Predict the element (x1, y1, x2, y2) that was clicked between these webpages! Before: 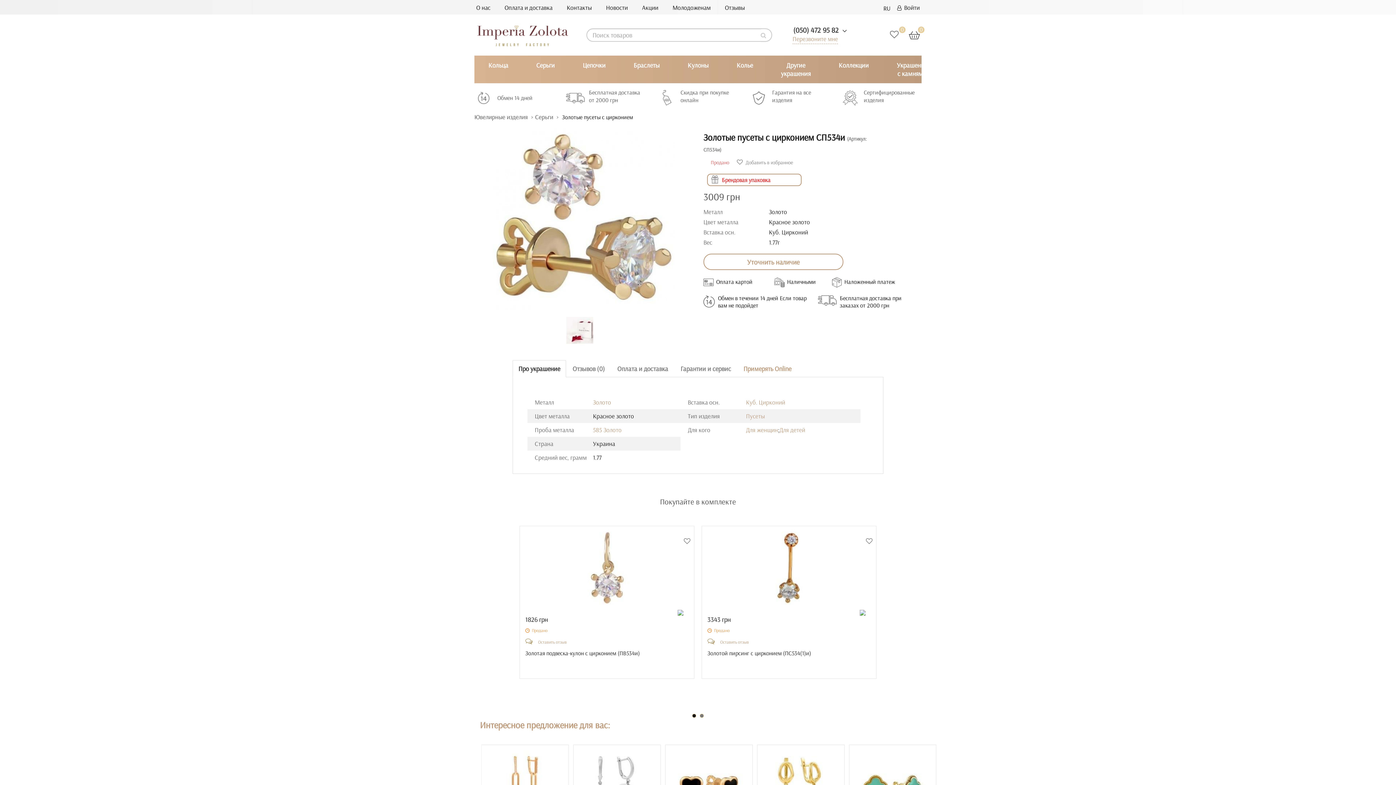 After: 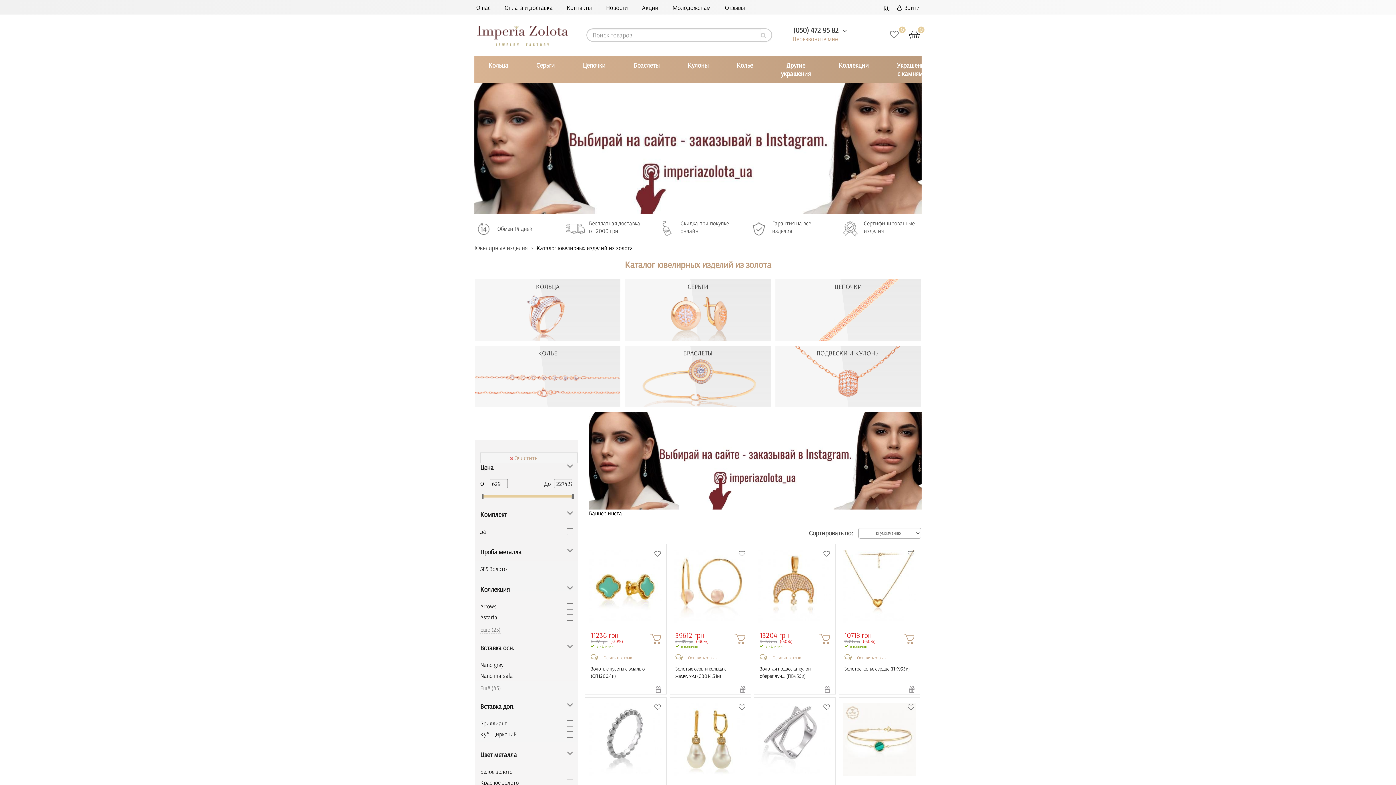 Action: bbox: (593, 398, 611, 406) label: Золото